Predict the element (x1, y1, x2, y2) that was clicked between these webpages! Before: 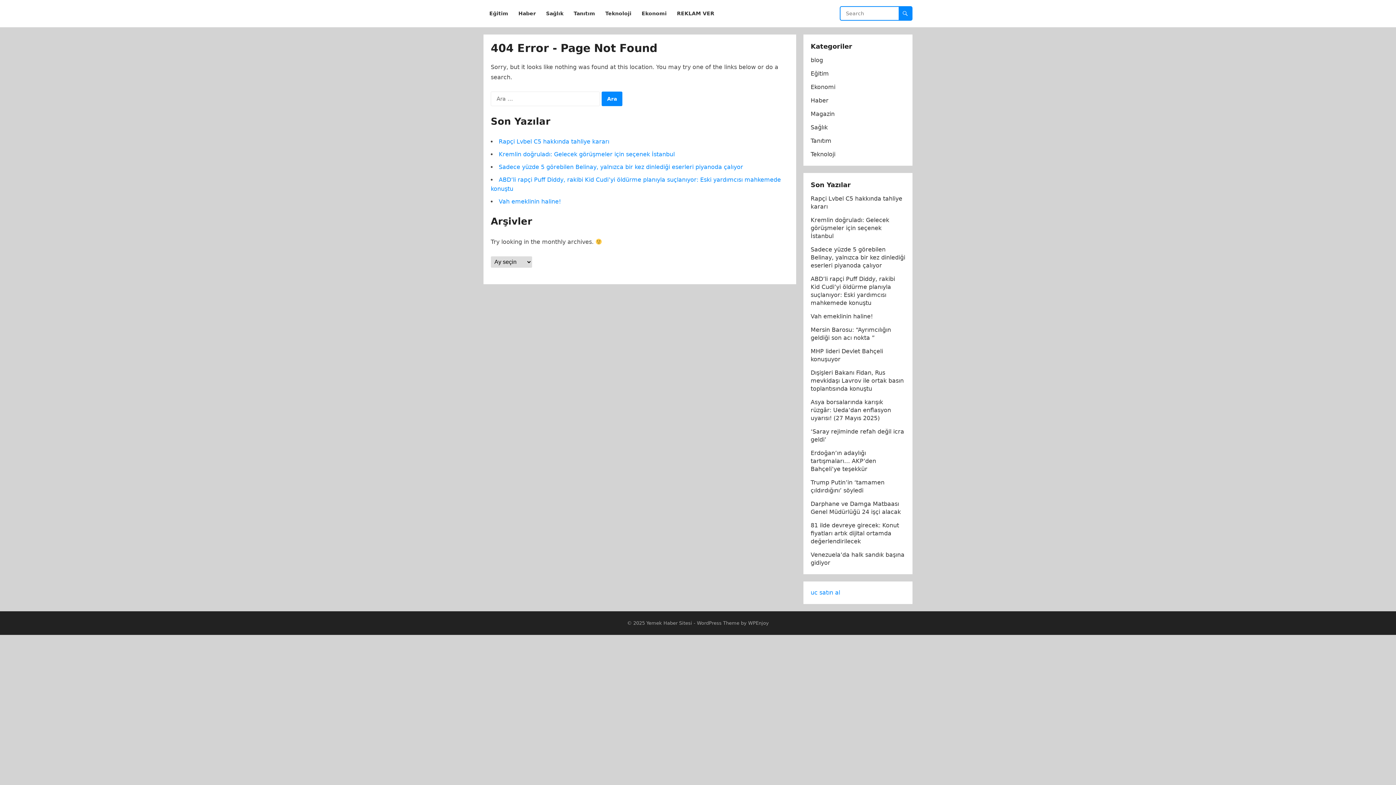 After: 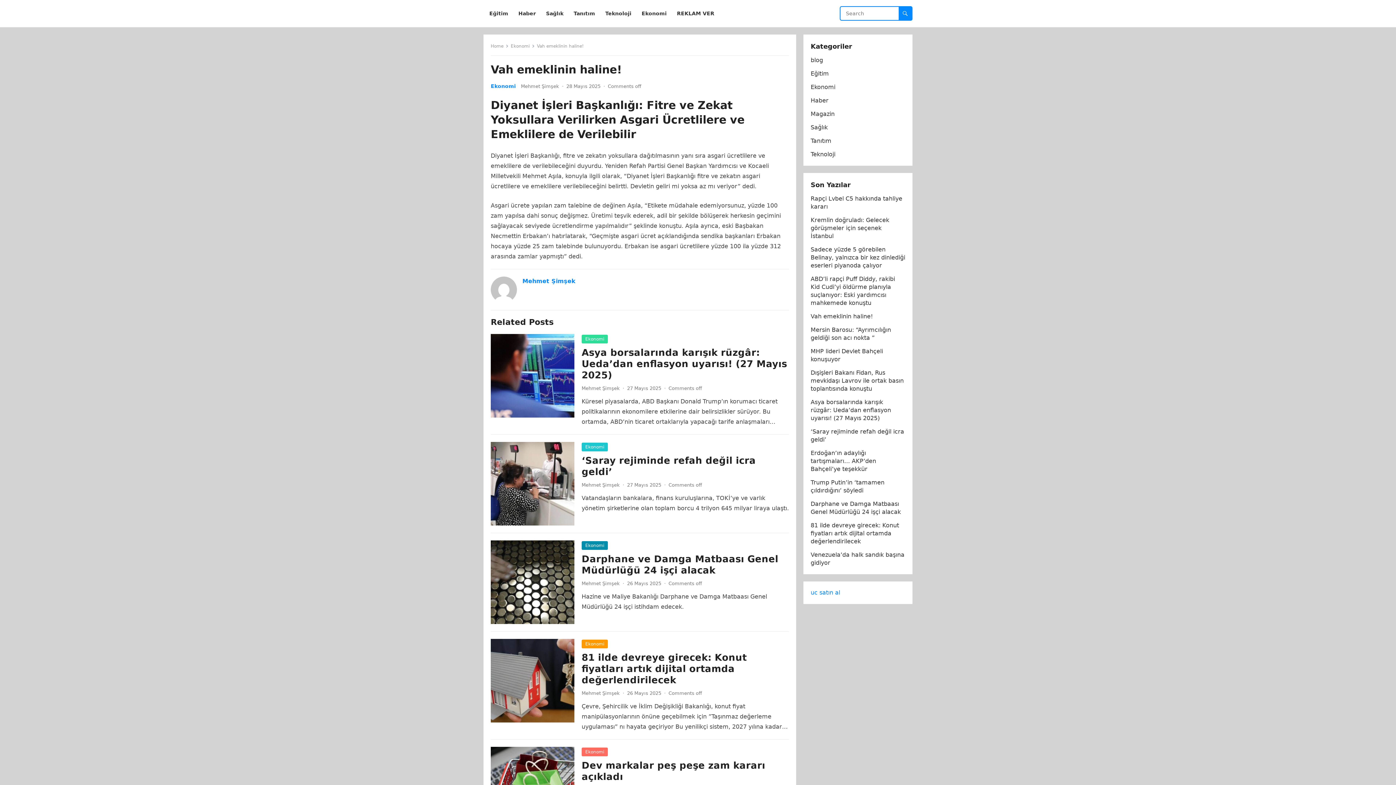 Action: bbox: (810, 313, 873, 320) label: Vah emeklinin haline!